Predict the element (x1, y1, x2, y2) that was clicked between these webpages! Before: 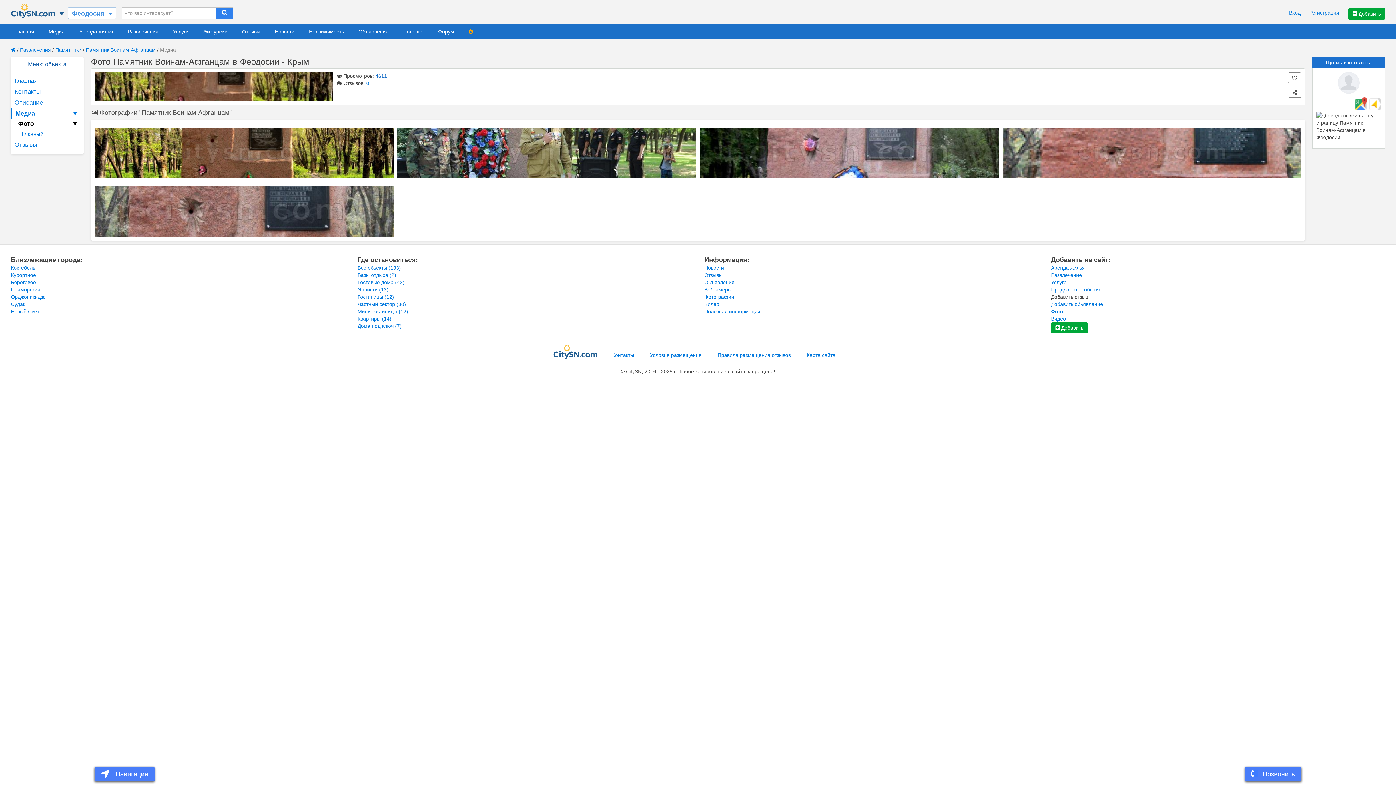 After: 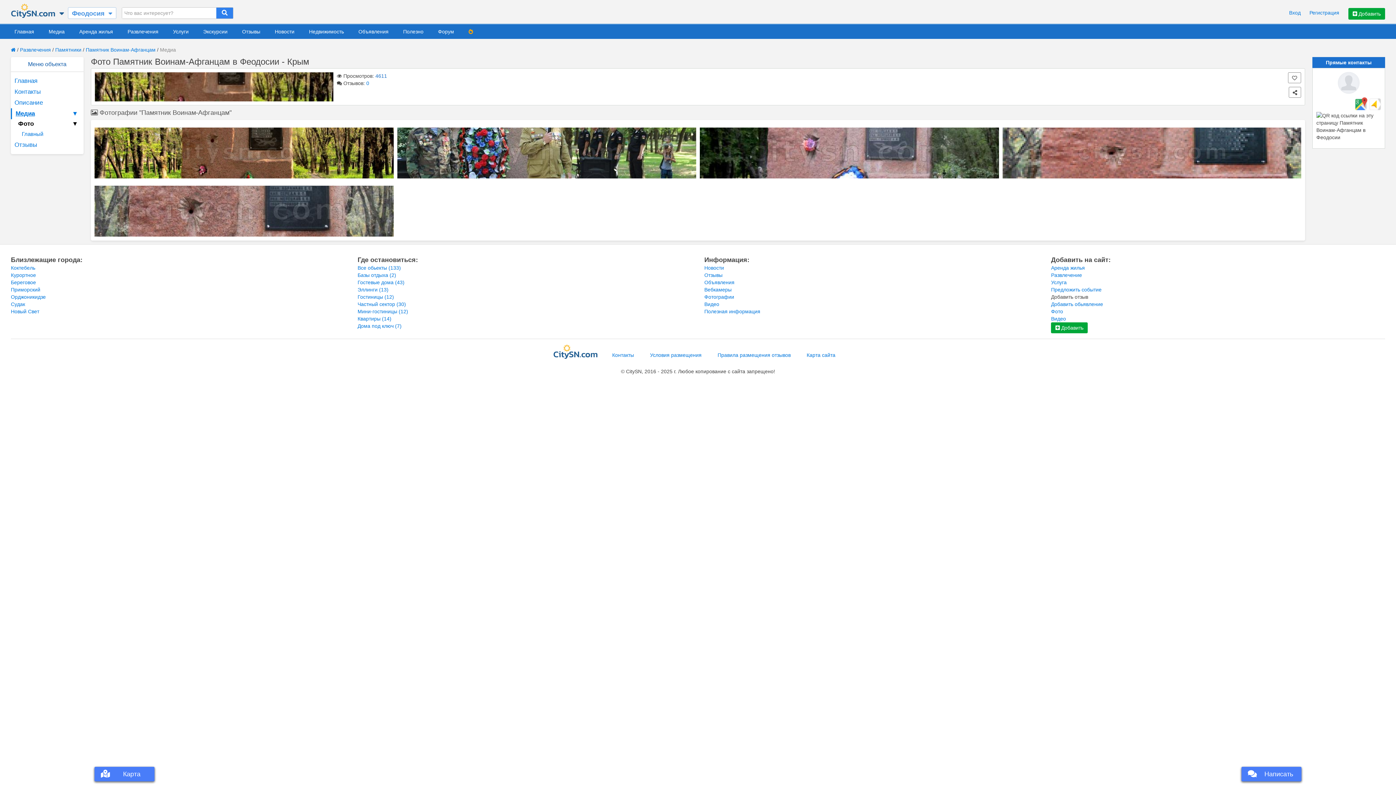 Action: bbox: (94, 72, 333, 101)